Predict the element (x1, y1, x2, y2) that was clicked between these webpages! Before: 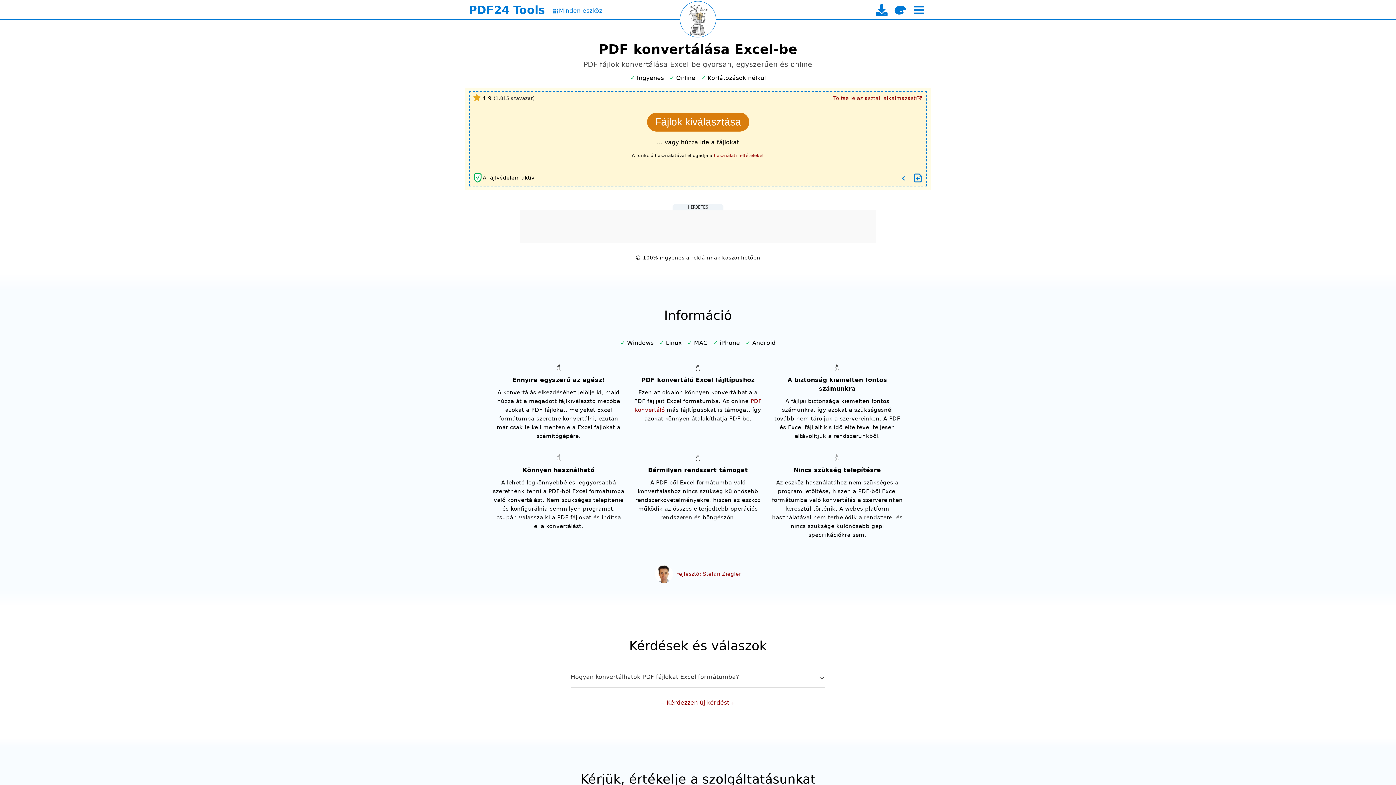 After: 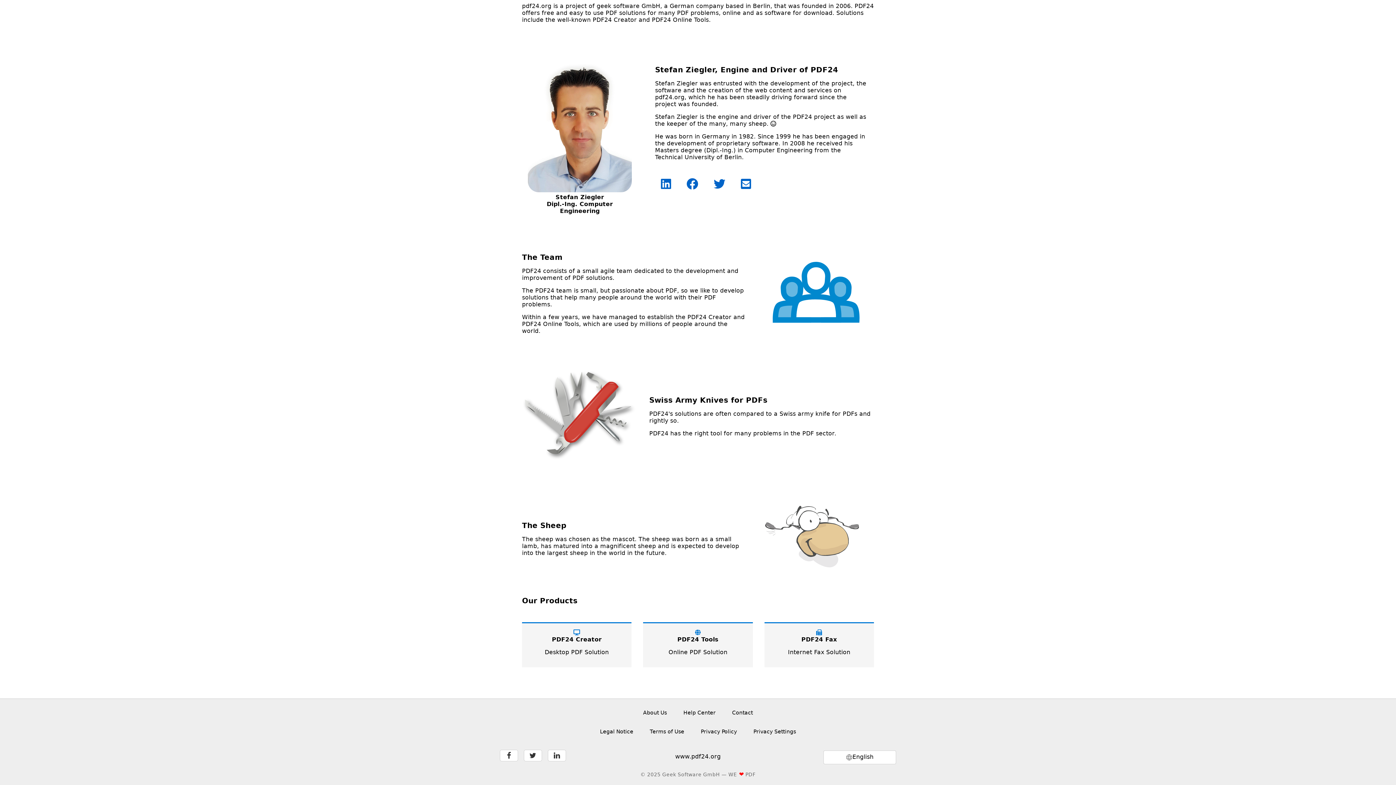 Action: bbox: (469, 565, 927, 583) label:  Fejlesztő: Stefan Ziegler